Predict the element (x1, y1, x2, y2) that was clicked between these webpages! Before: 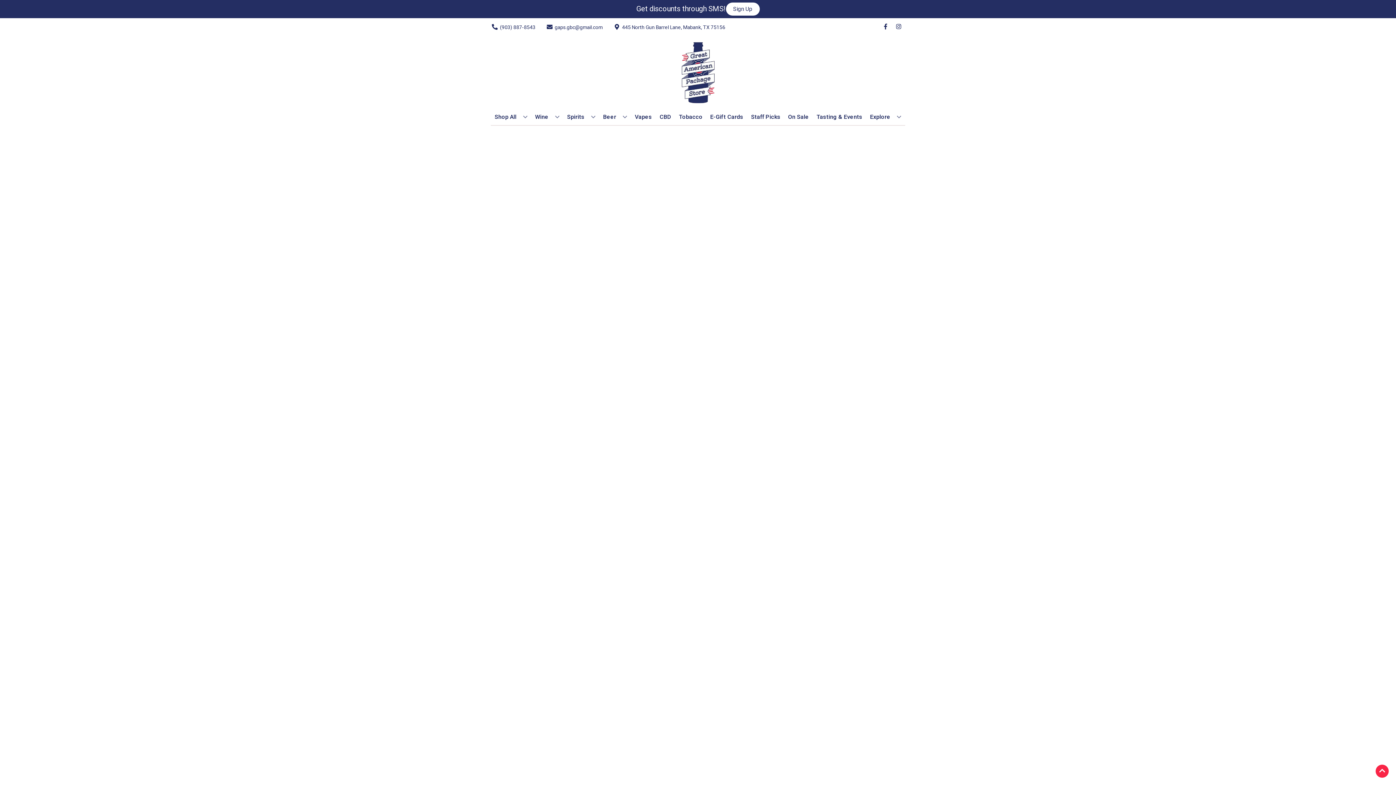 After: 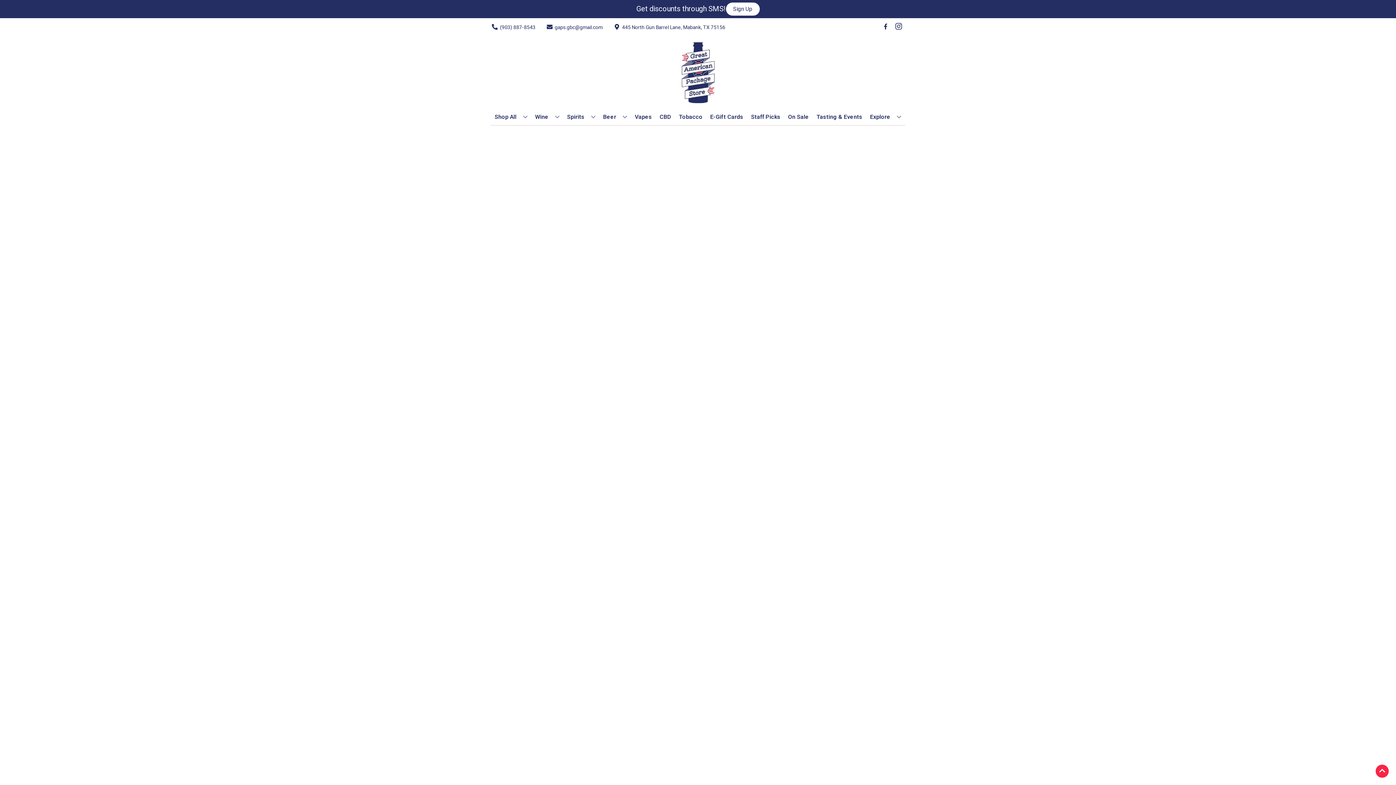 Action: label: Opens instagram in a new tab bbox: (892, 23, 905, 30)